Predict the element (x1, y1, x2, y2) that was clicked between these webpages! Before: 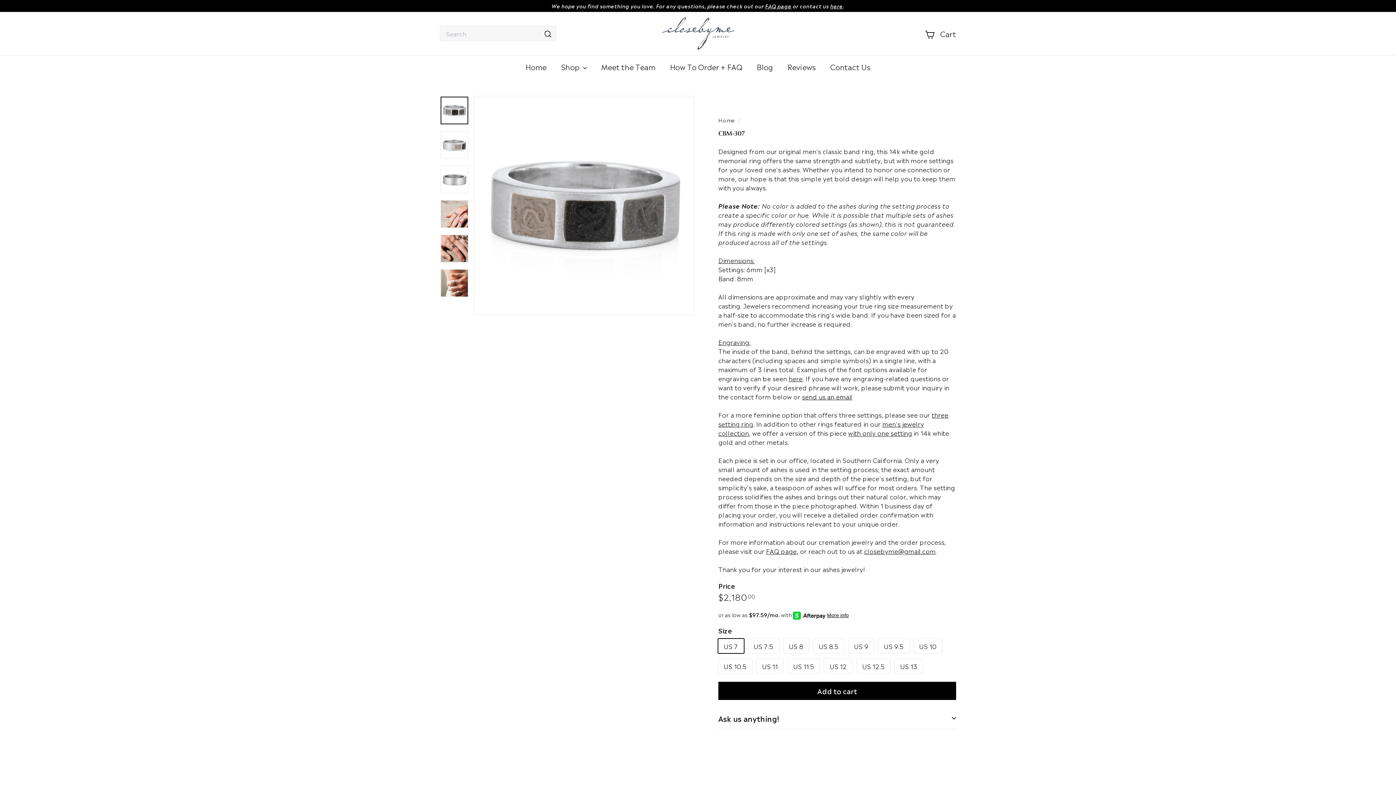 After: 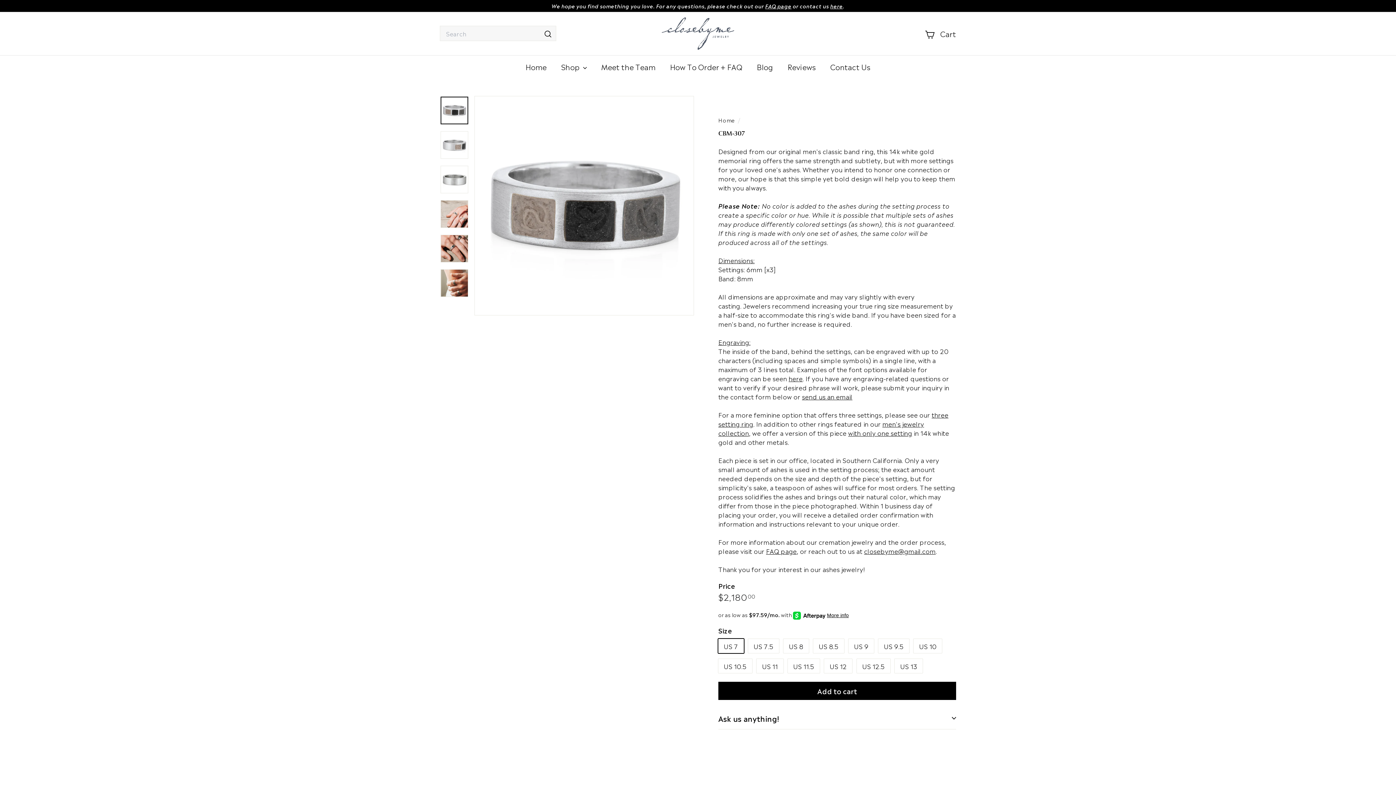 Action: label: here bbox: (830, 2, 843, 9)